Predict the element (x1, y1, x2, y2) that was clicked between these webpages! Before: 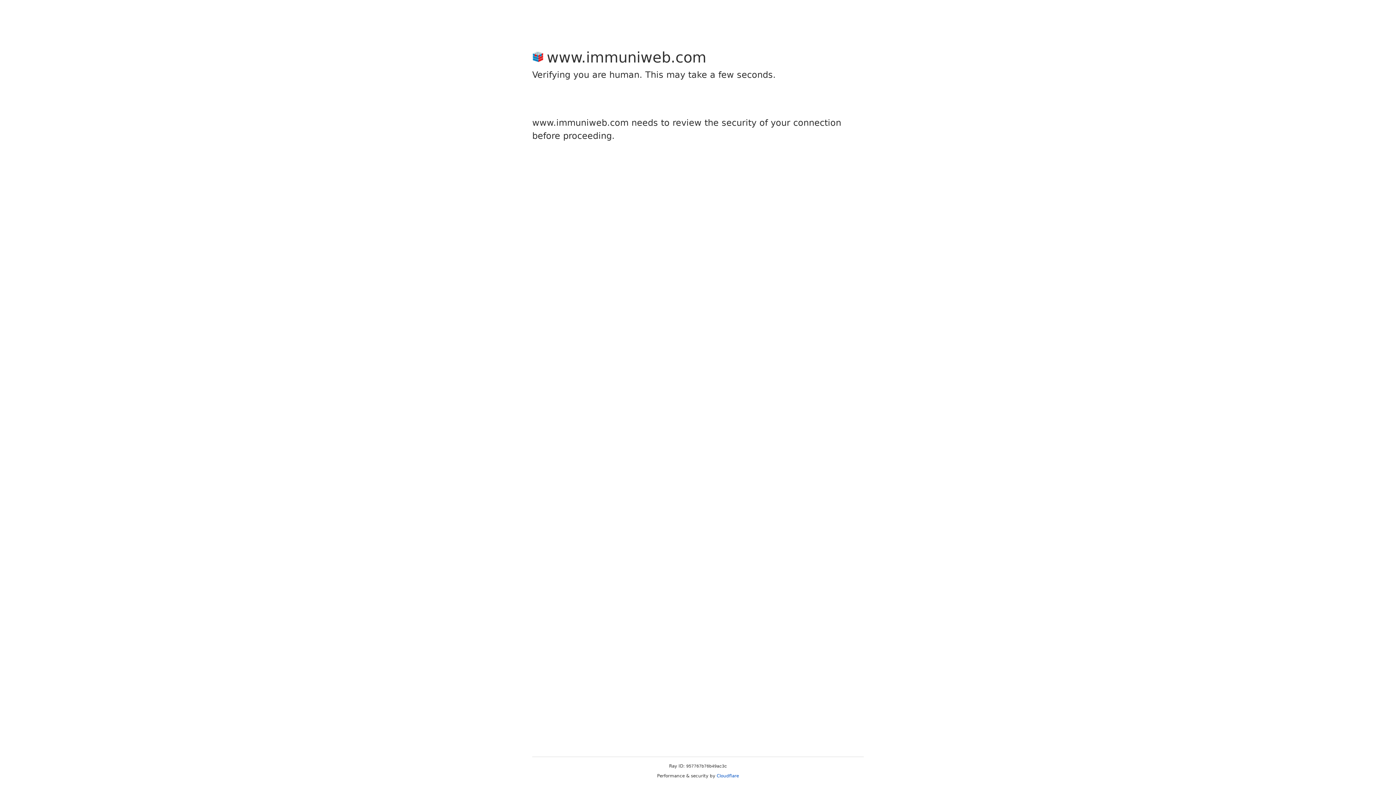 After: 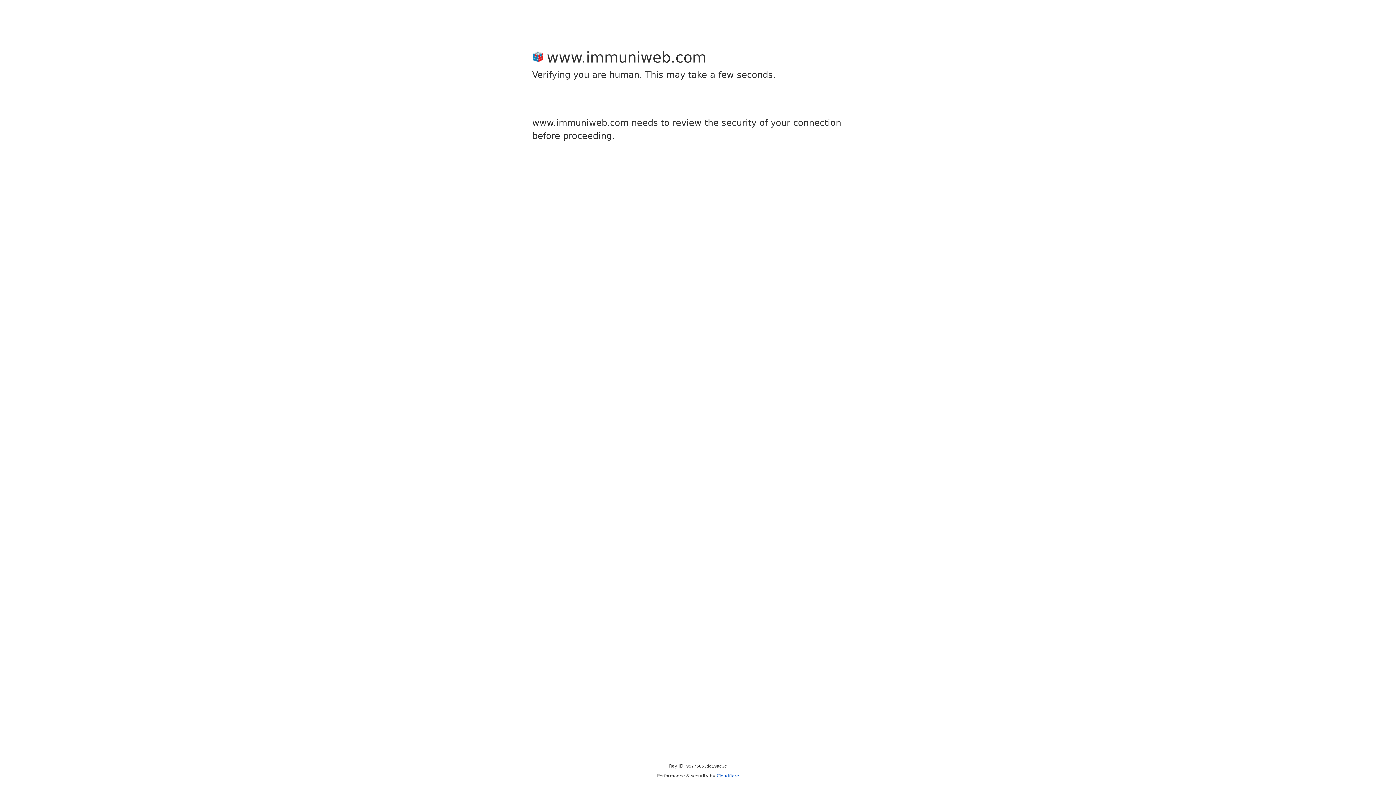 Action: label: Cloudflare bbox: (716, 773, 739, 778)